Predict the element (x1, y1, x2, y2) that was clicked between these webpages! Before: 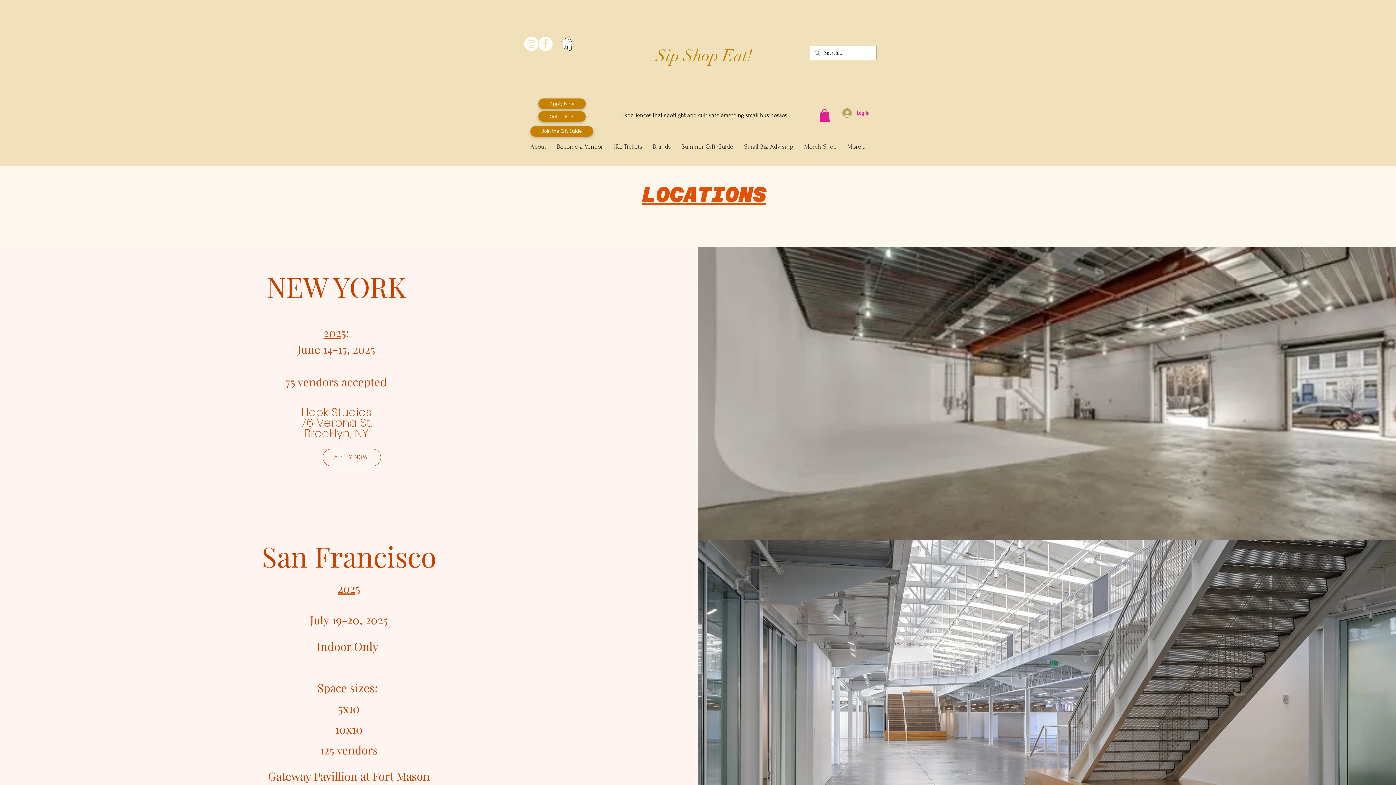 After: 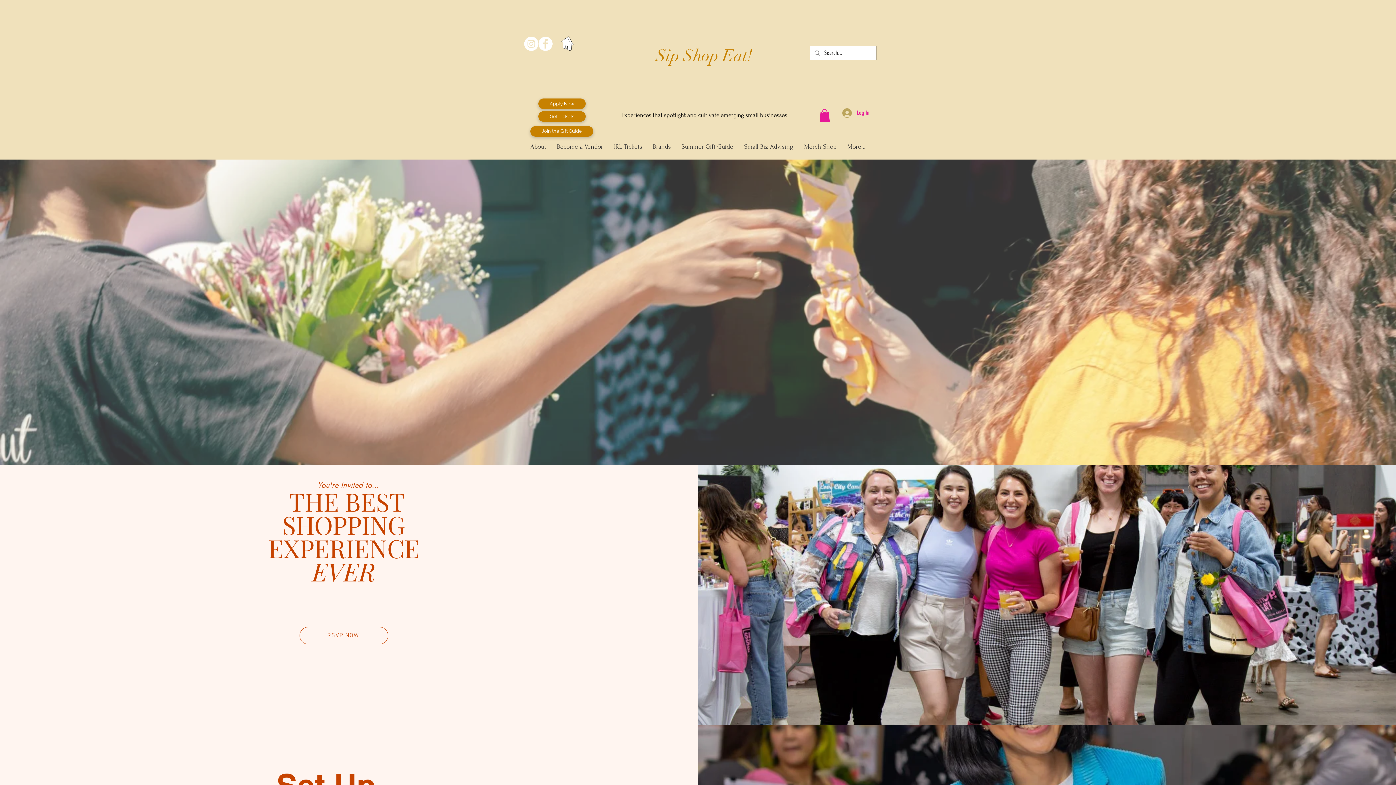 Action: bbox: (558, 35, 576, 52)